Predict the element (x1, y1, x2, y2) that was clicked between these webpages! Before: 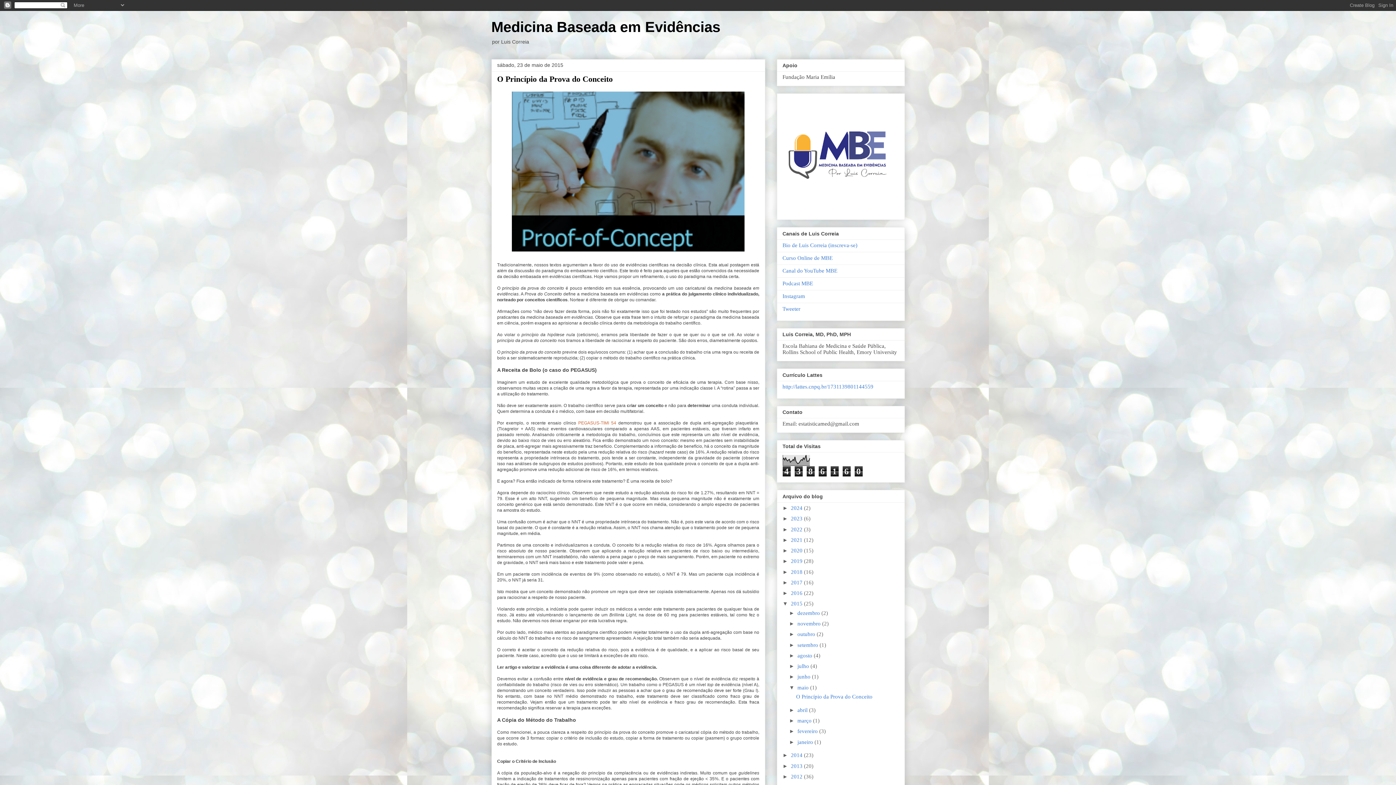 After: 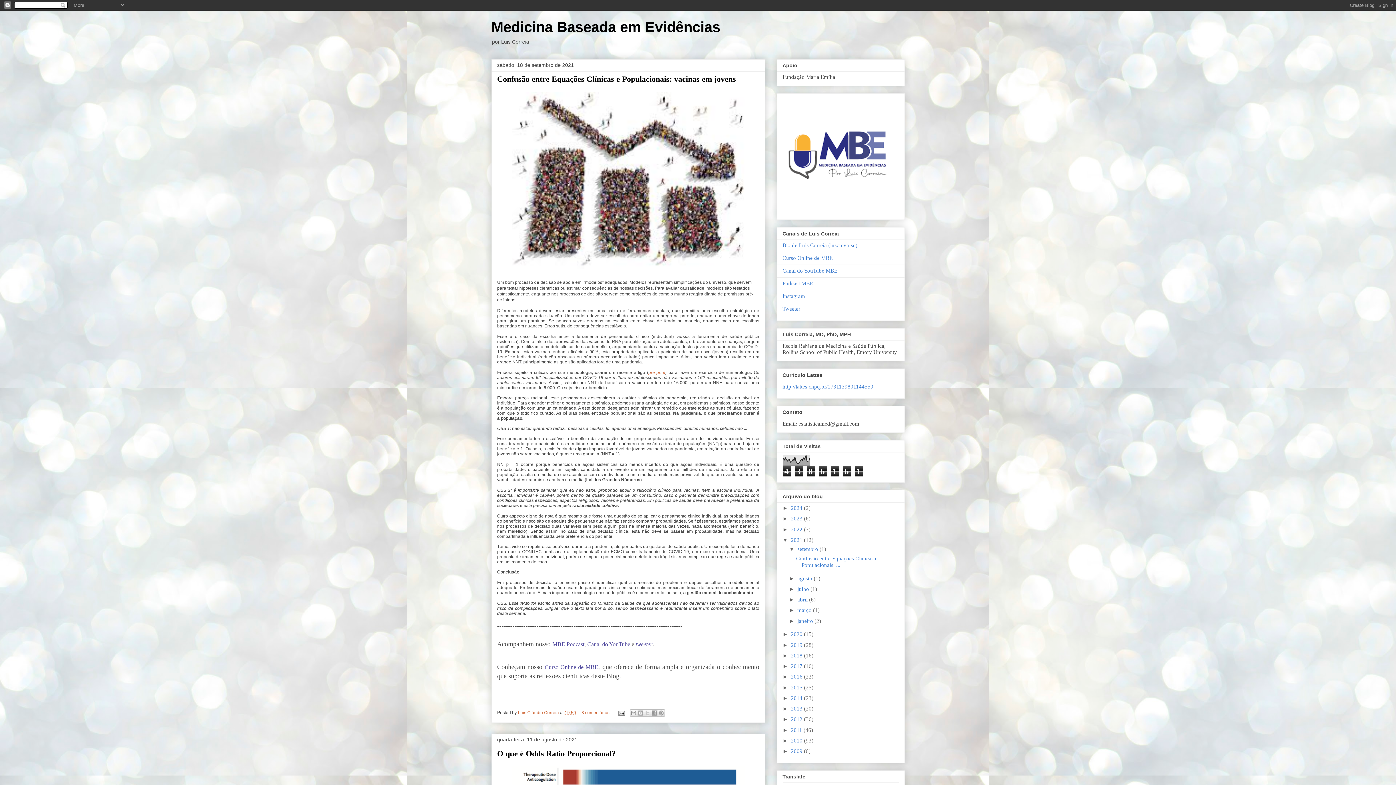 Action: label: 2021  bbox: (791, 537, 804, 543)